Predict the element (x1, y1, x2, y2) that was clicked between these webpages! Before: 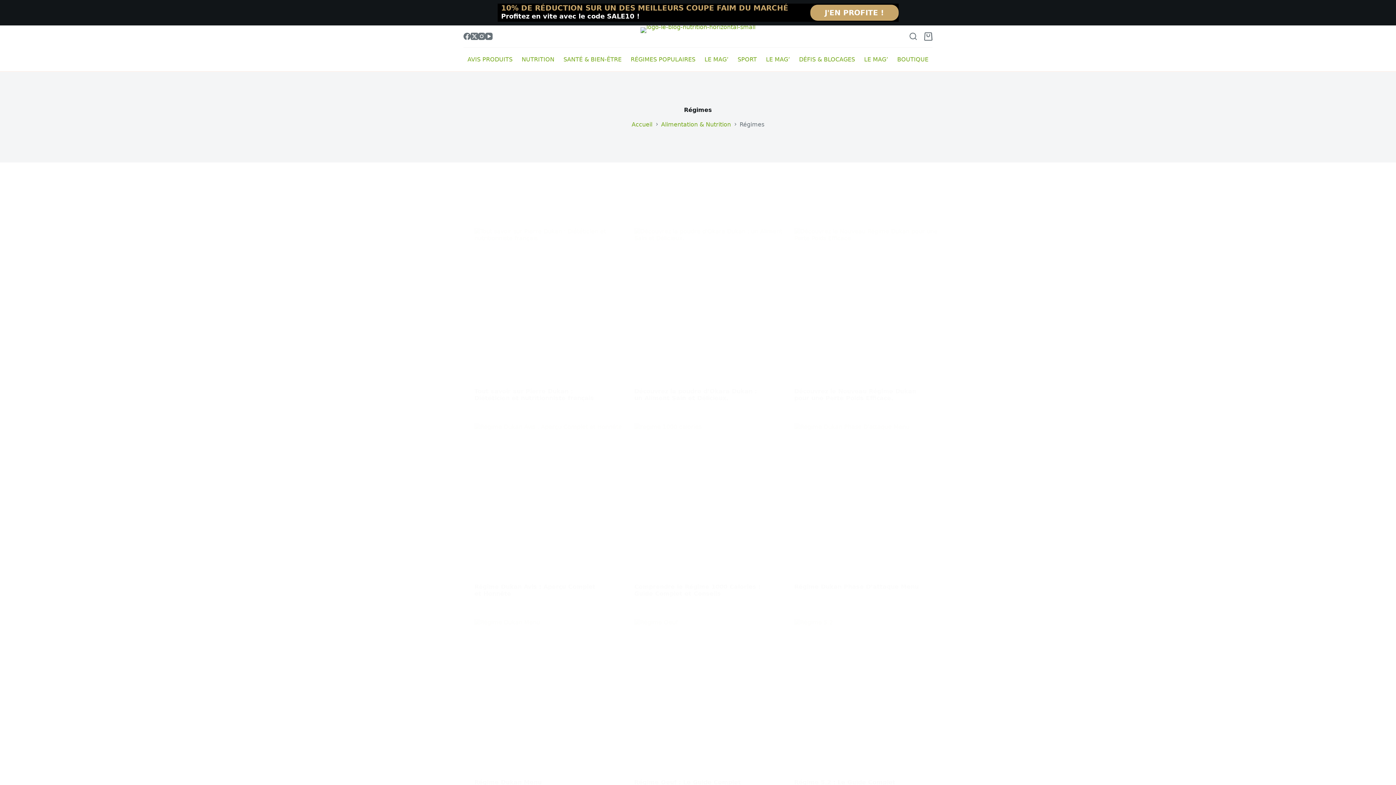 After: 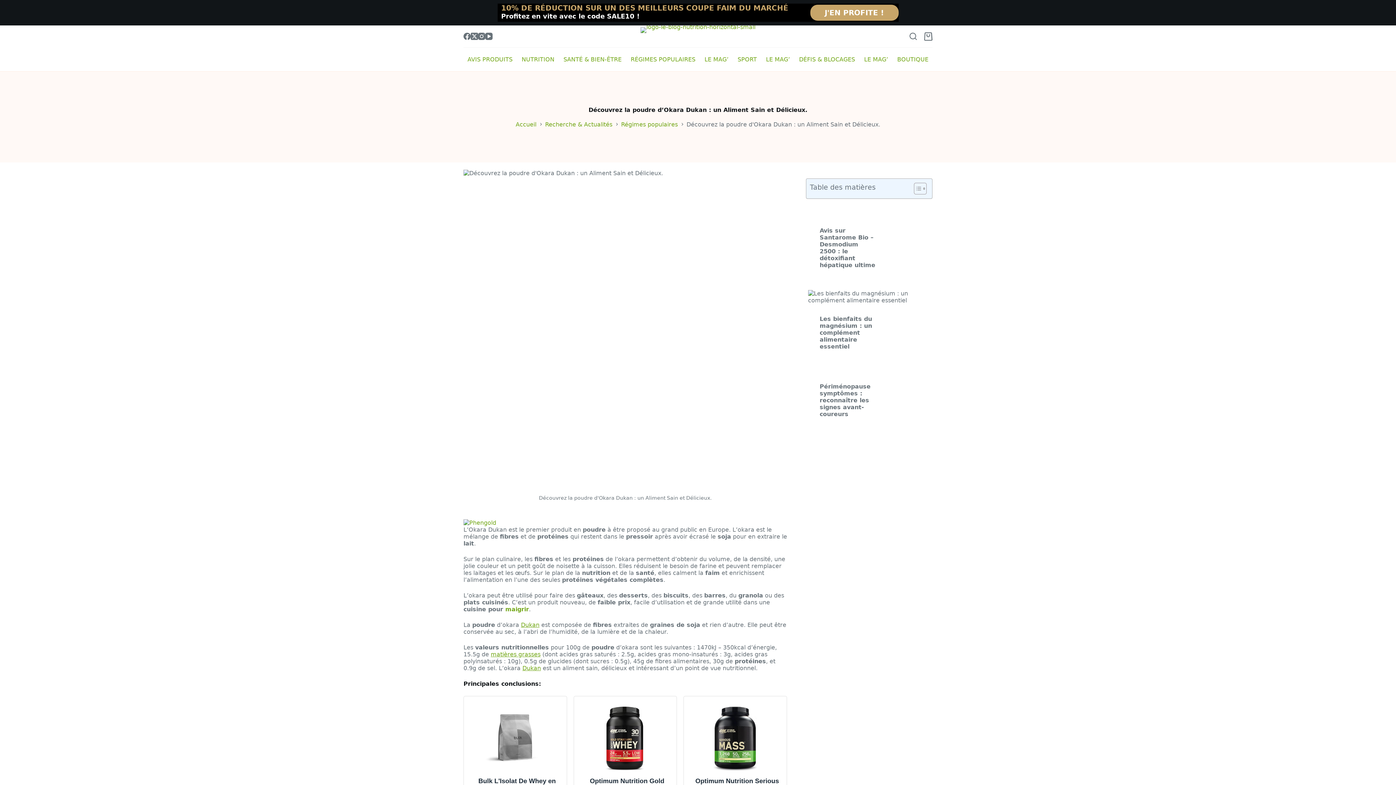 Action: bbox: (634, 228, 783, 377) label: Découvrez la poudre d’Okara Dukan : un Aliment Sain et Délicieux.